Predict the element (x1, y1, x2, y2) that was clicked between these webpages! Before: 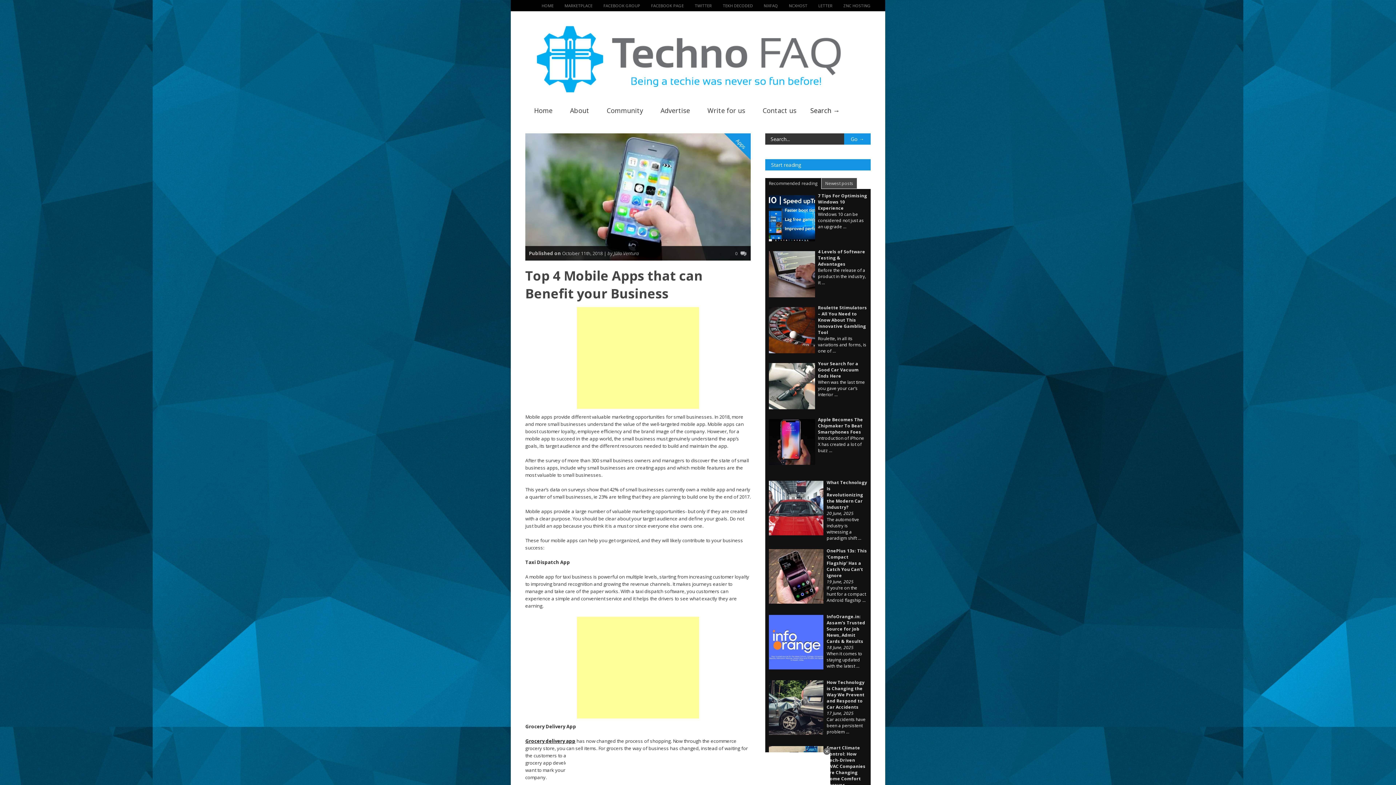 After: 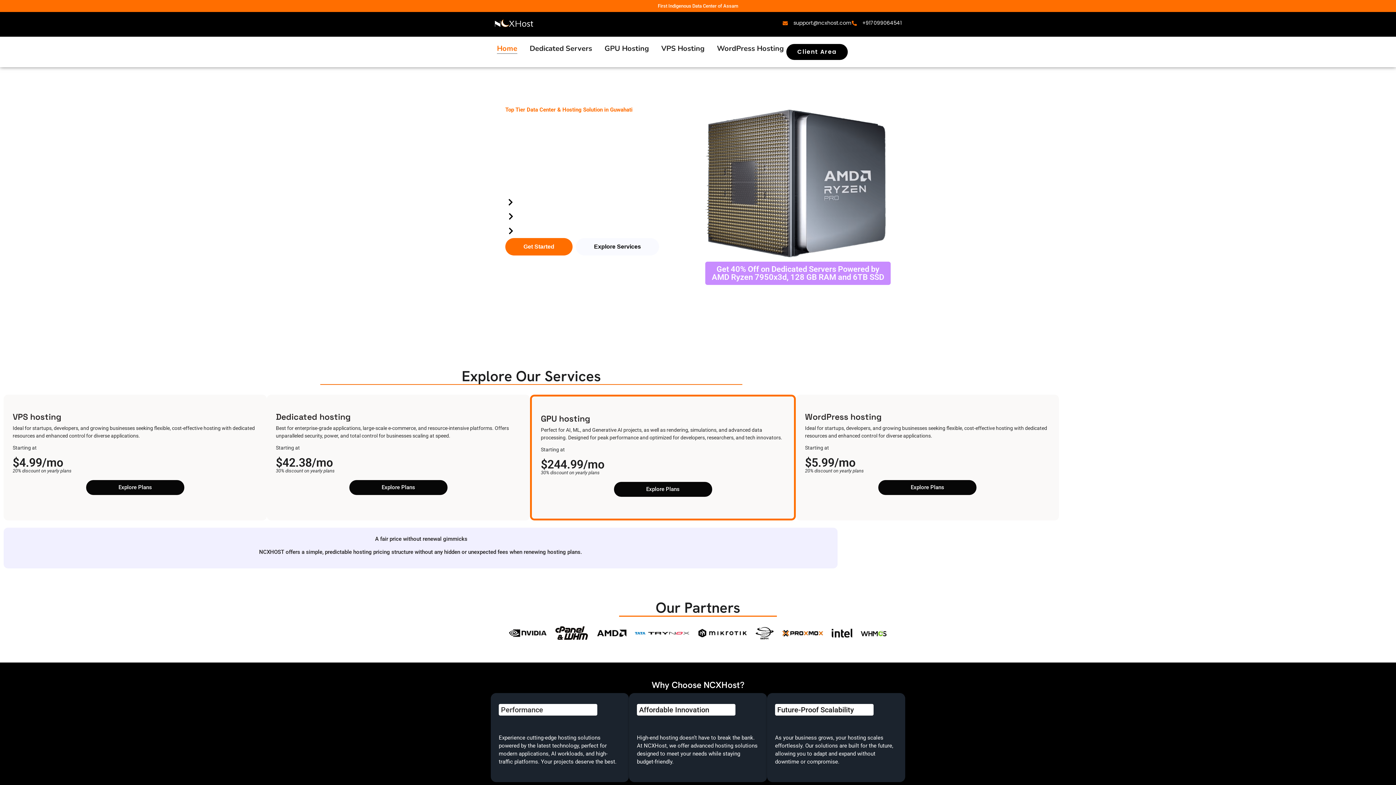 Action: bbox: (778, 2, 807, 8) label: NCXHOST